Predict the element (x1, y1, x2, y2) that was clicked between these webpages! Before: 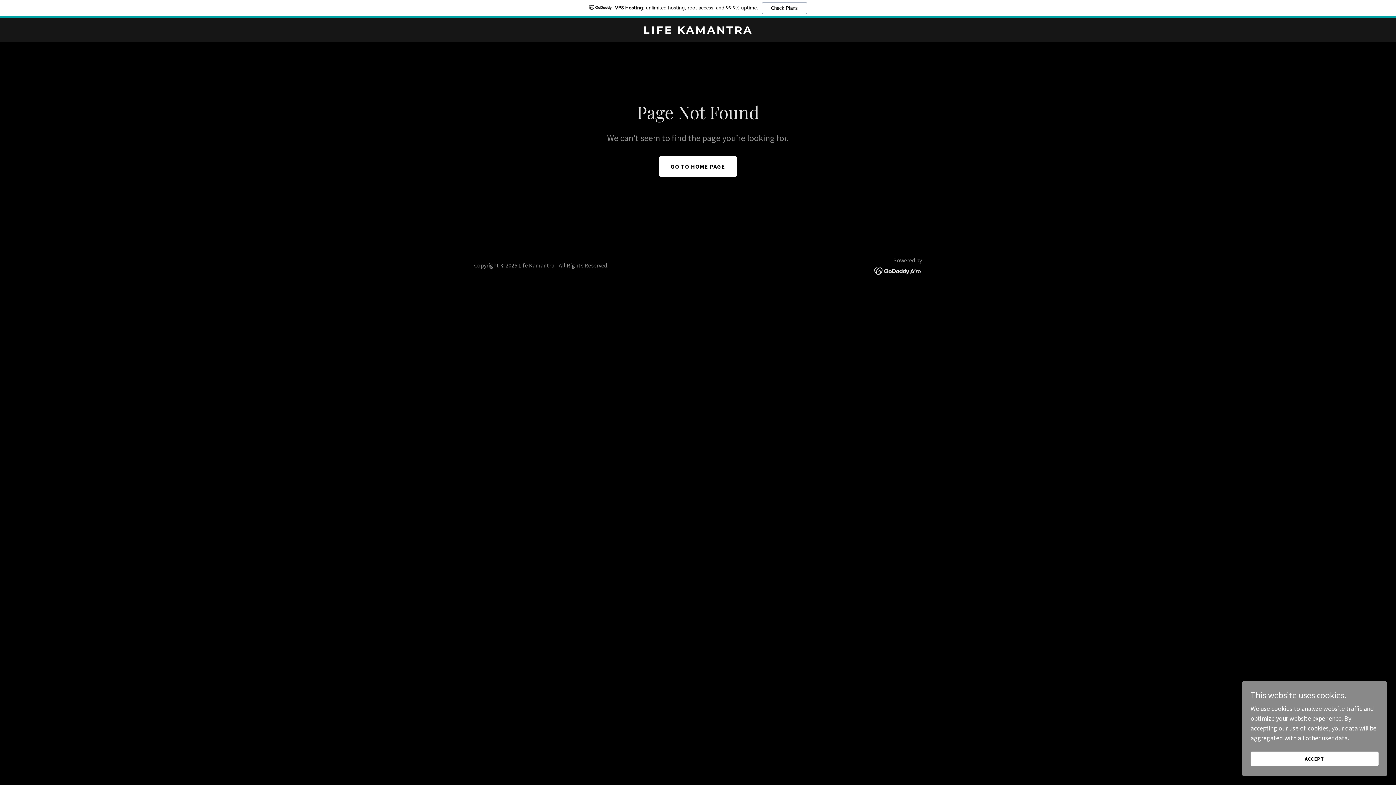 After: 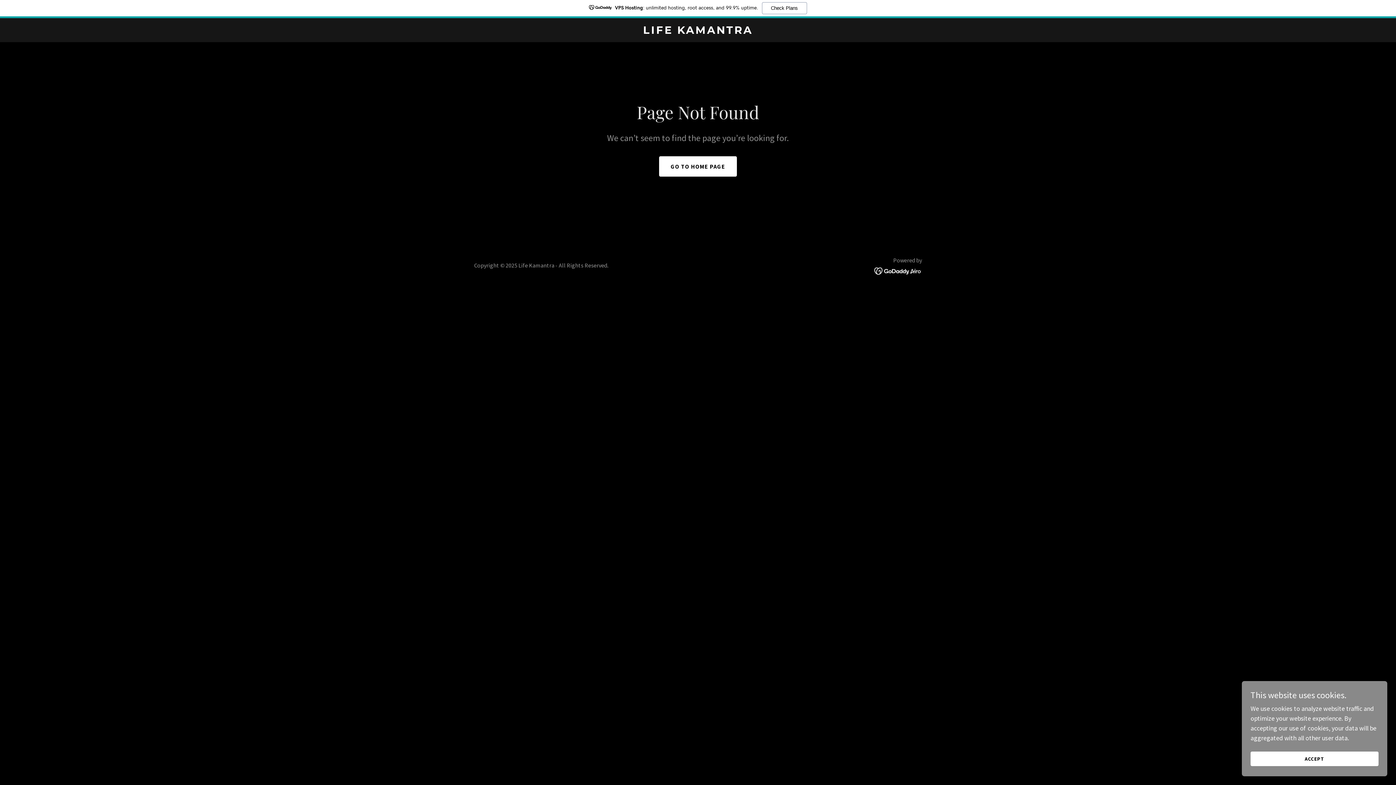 Action: bbox: (874, 266, 922, 274)